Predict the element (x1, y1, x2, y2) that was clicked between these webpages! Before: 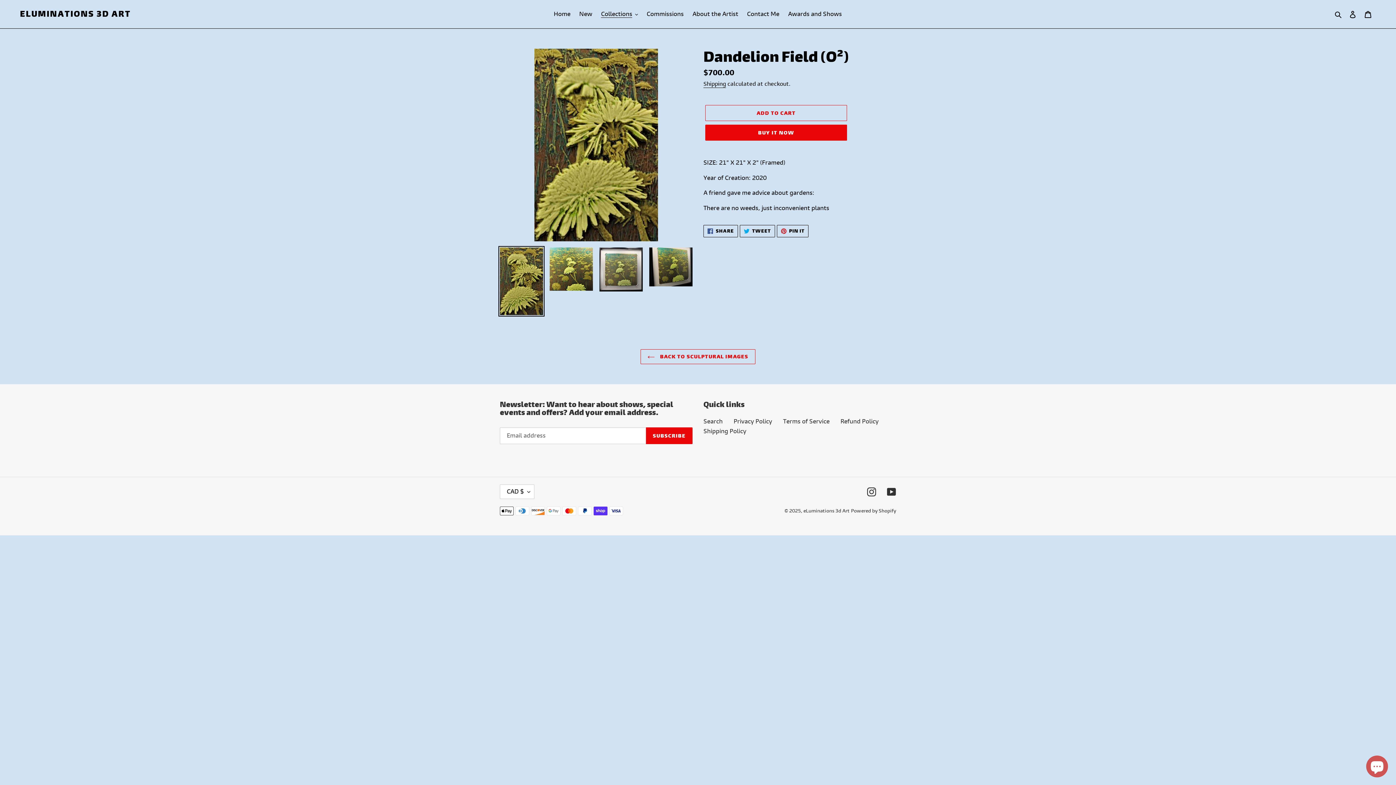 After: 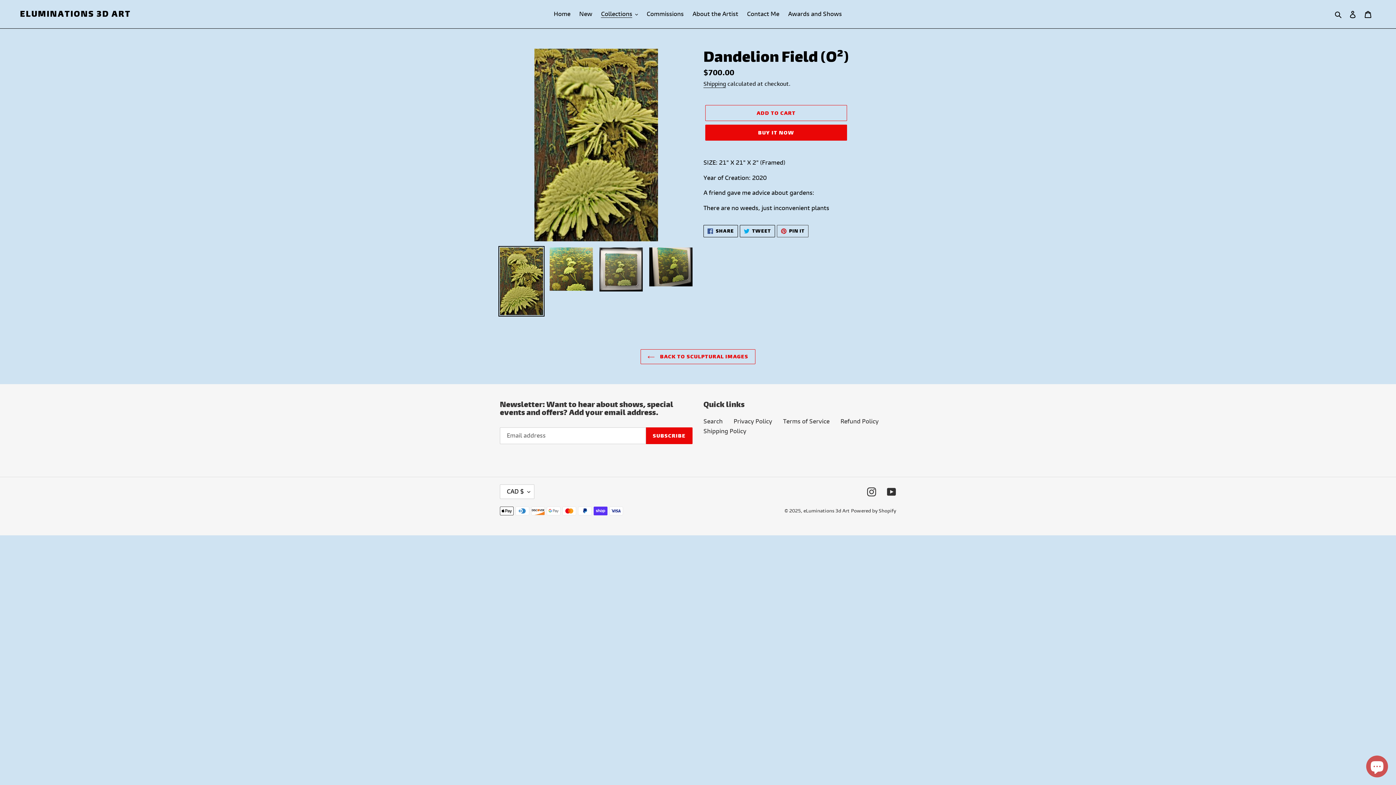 Action: label:  PIN IT
PIN ON PINTEREST bbox: (776, 224, 808, 237)